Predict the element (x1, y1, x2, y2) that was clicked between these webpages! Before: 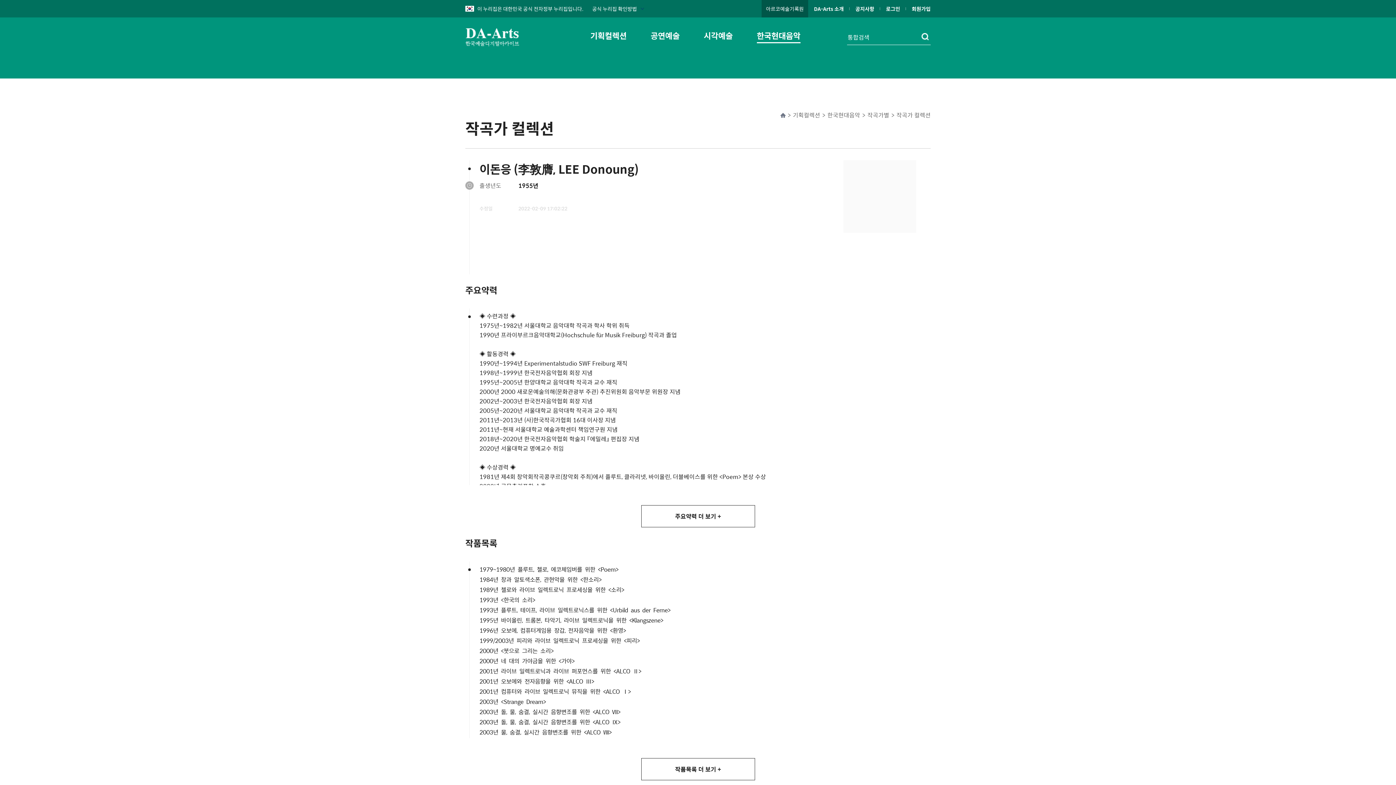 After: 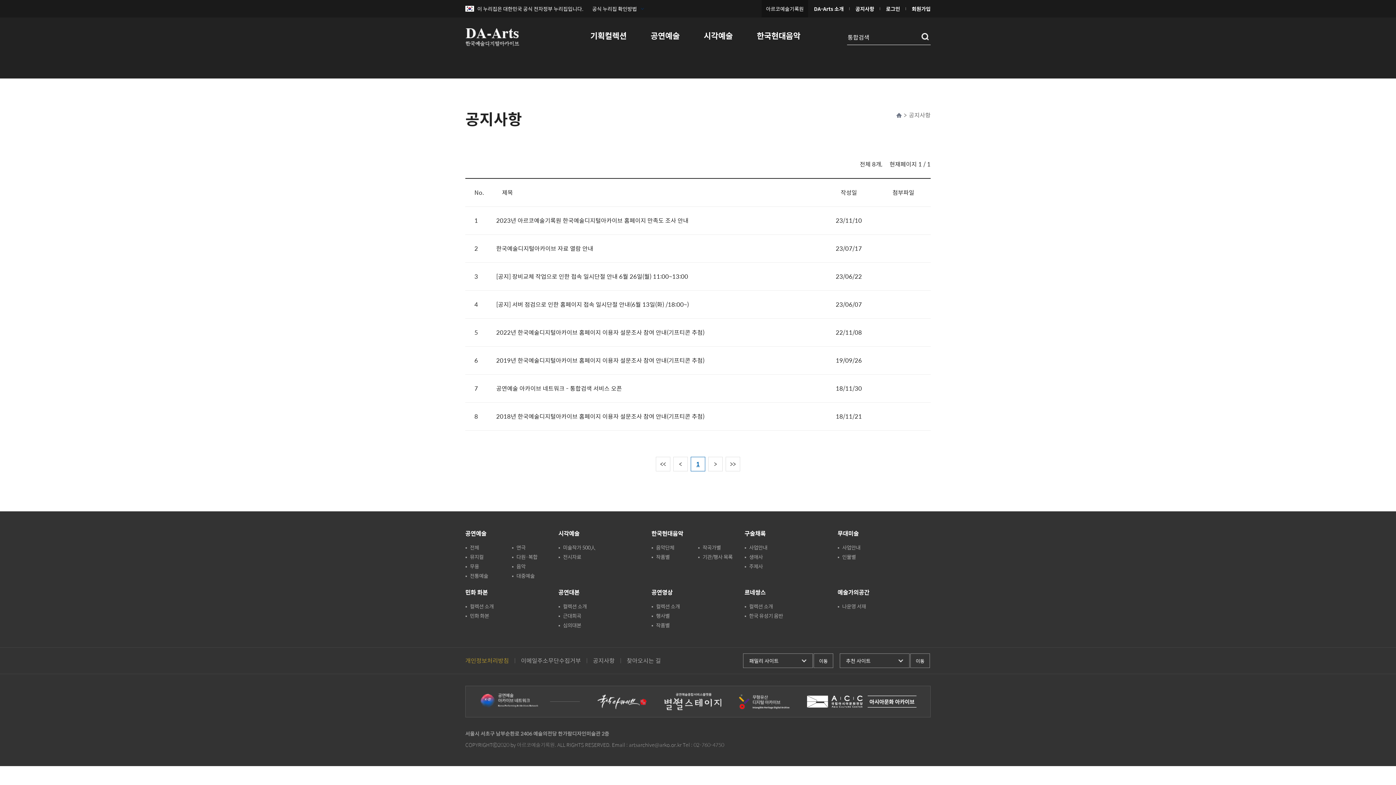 Action: label: 공지사항 bbox: (849, 0, 880, 17)